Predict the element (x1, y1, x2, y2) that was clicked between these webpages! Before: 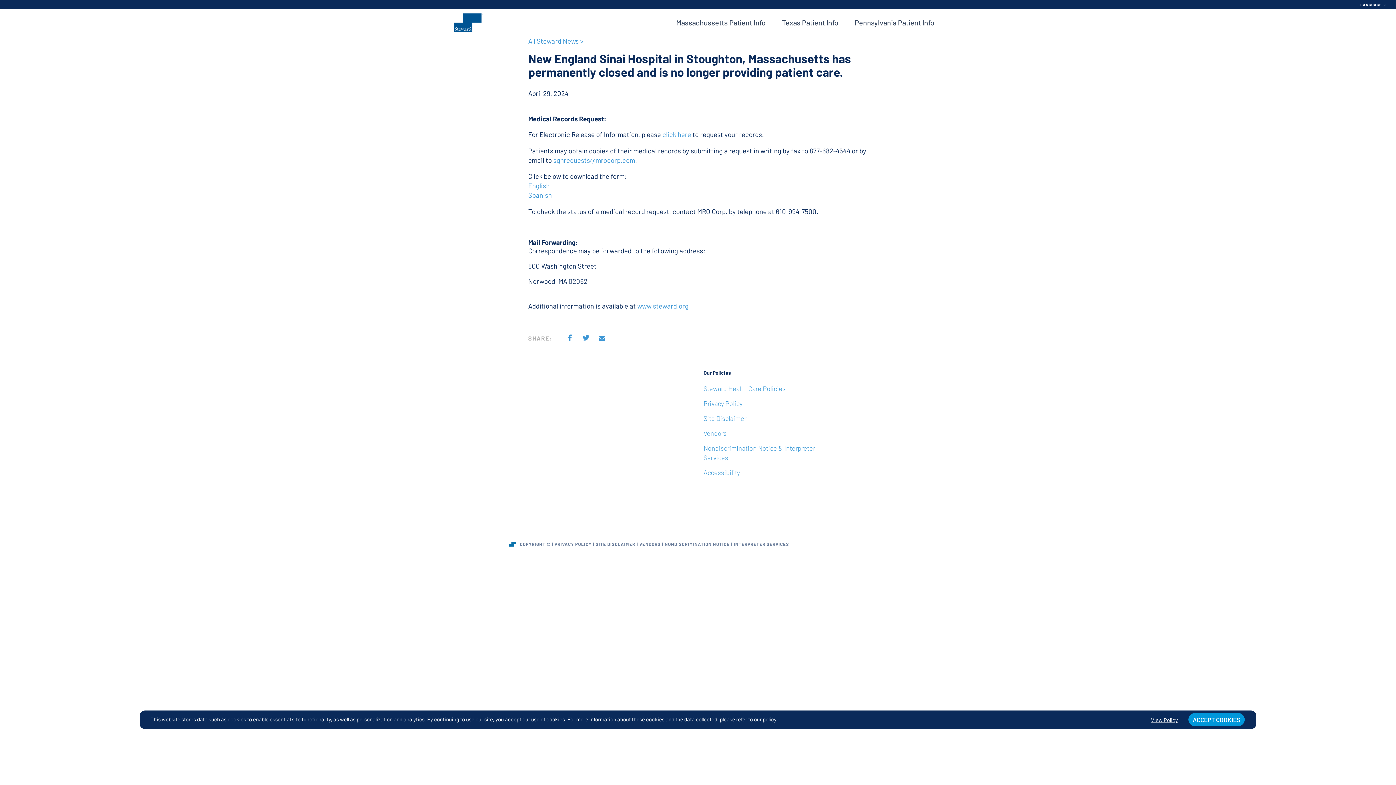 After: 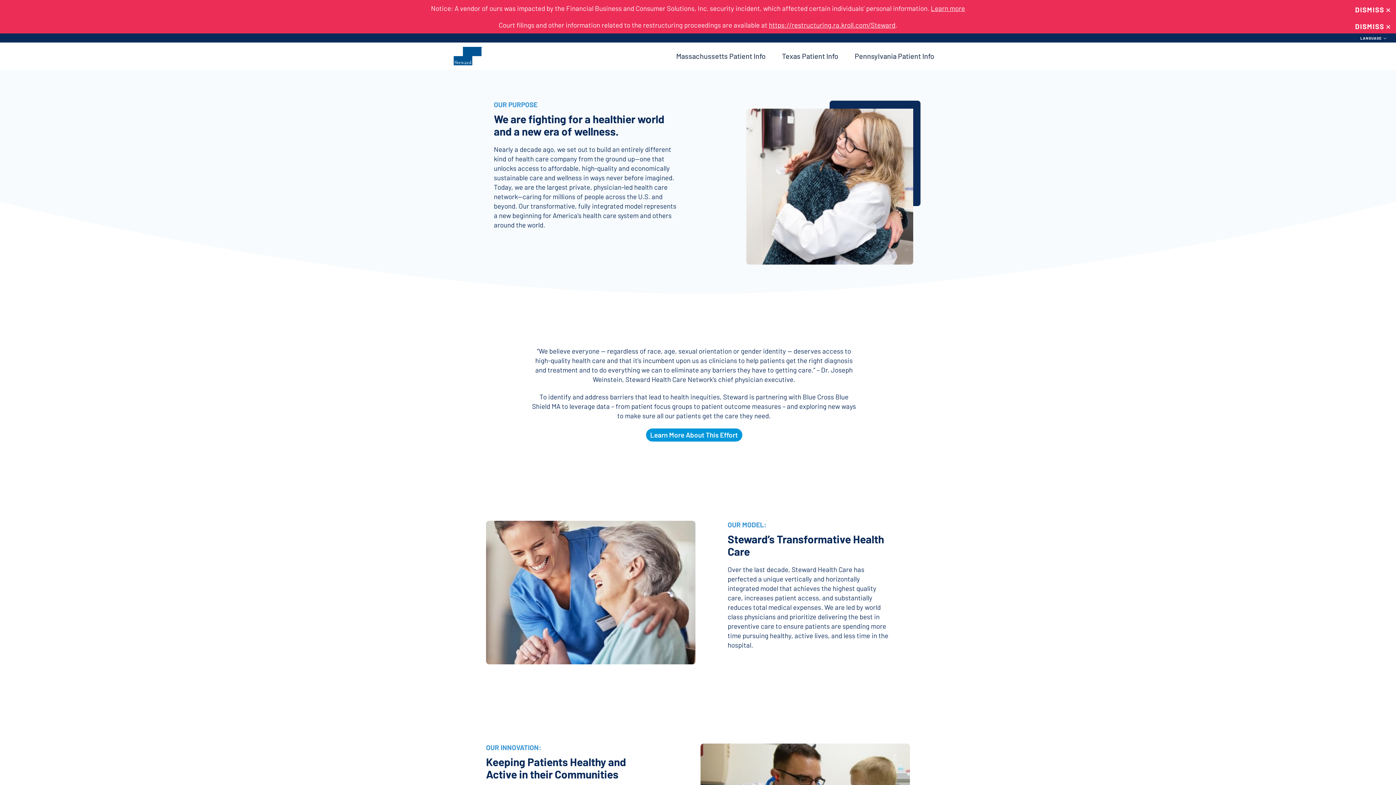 Action: bbox: (453, 17, 482, 25)